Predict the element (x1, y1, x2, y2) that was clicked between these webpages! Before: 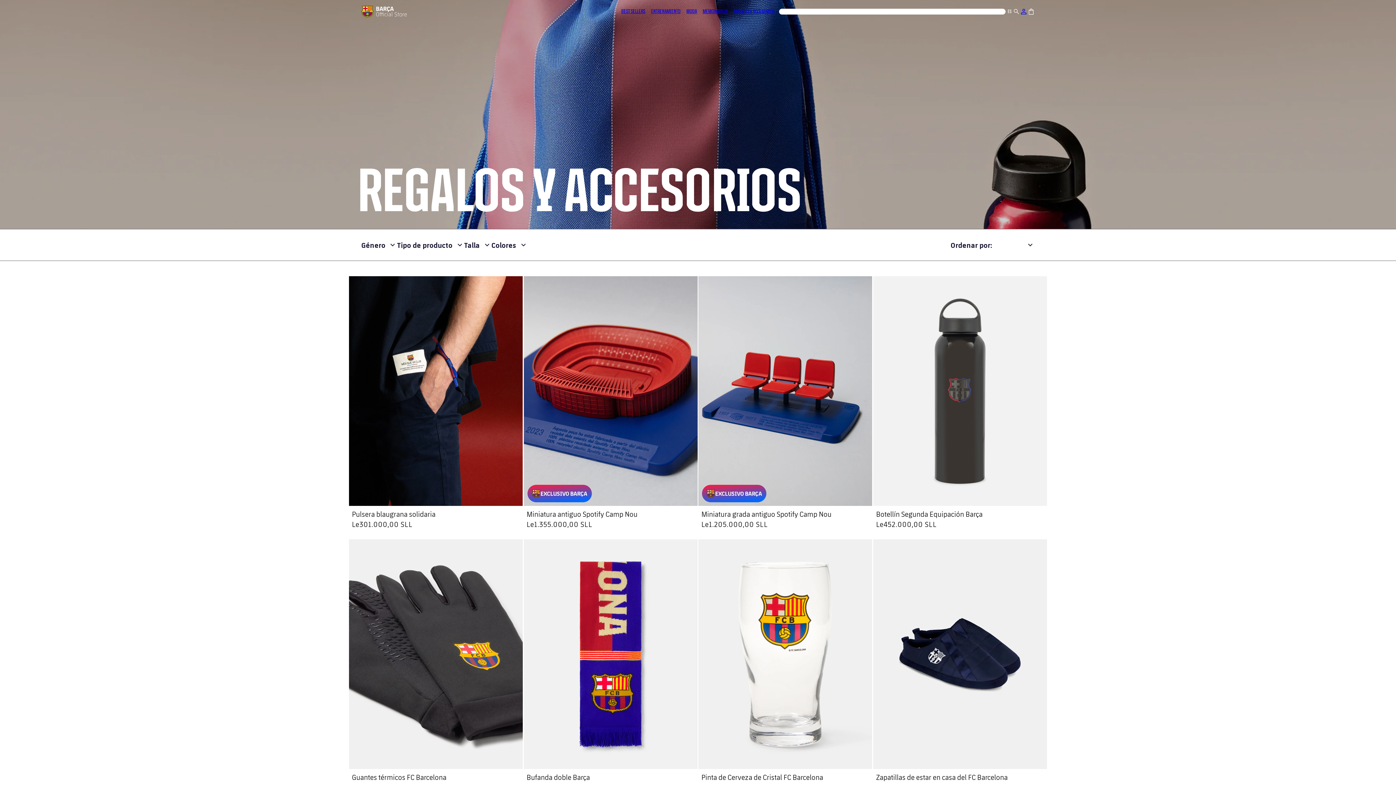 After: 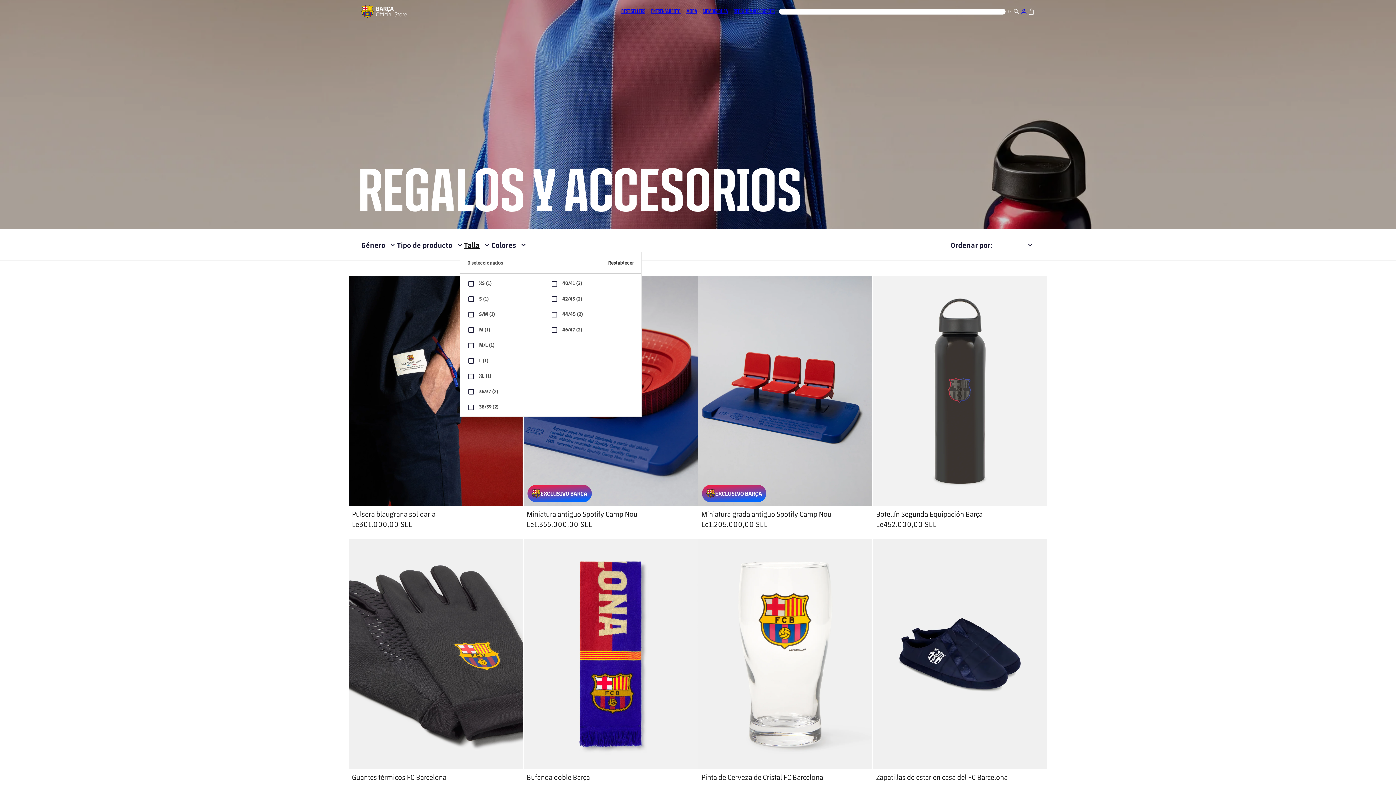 Action: bbox: (464, 240, 491, 250) label: Size (0 seleccionado)